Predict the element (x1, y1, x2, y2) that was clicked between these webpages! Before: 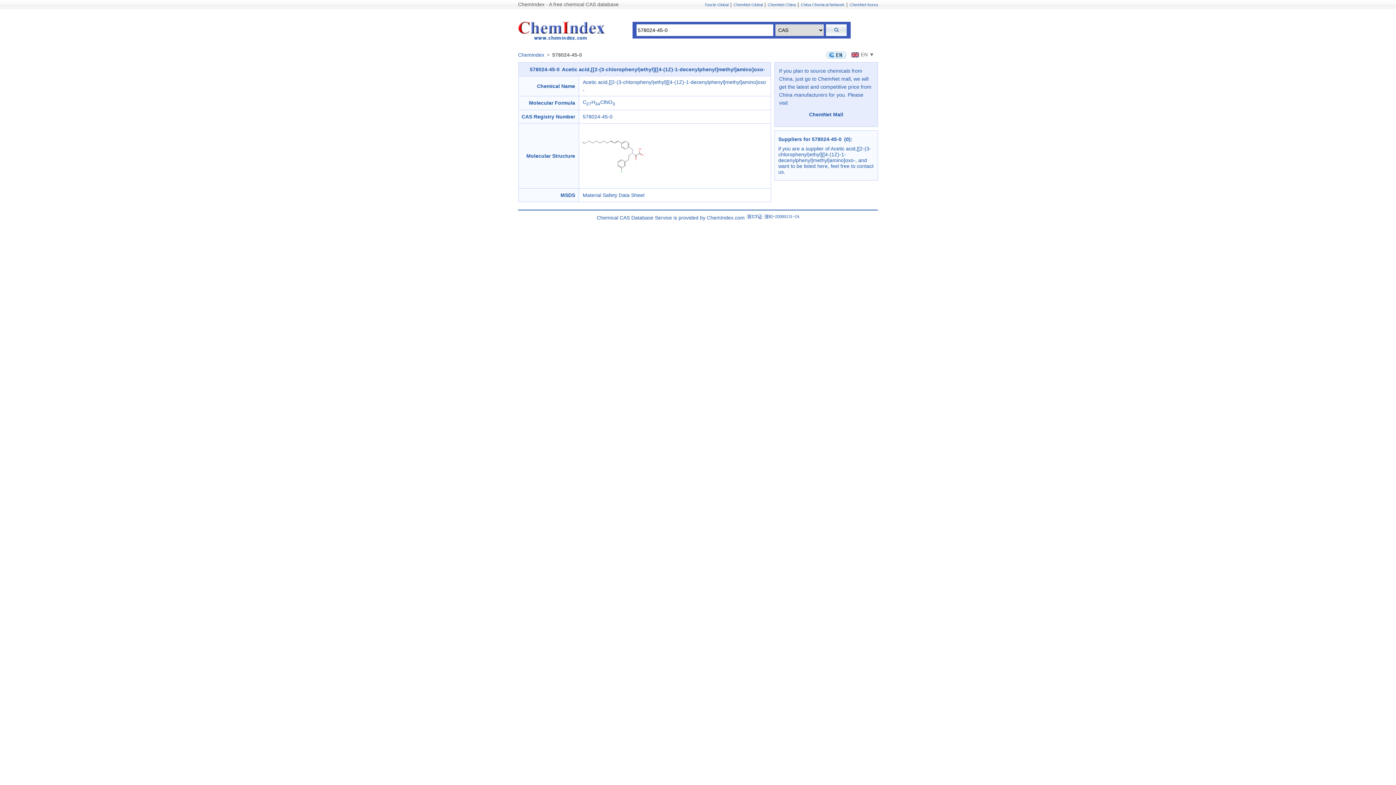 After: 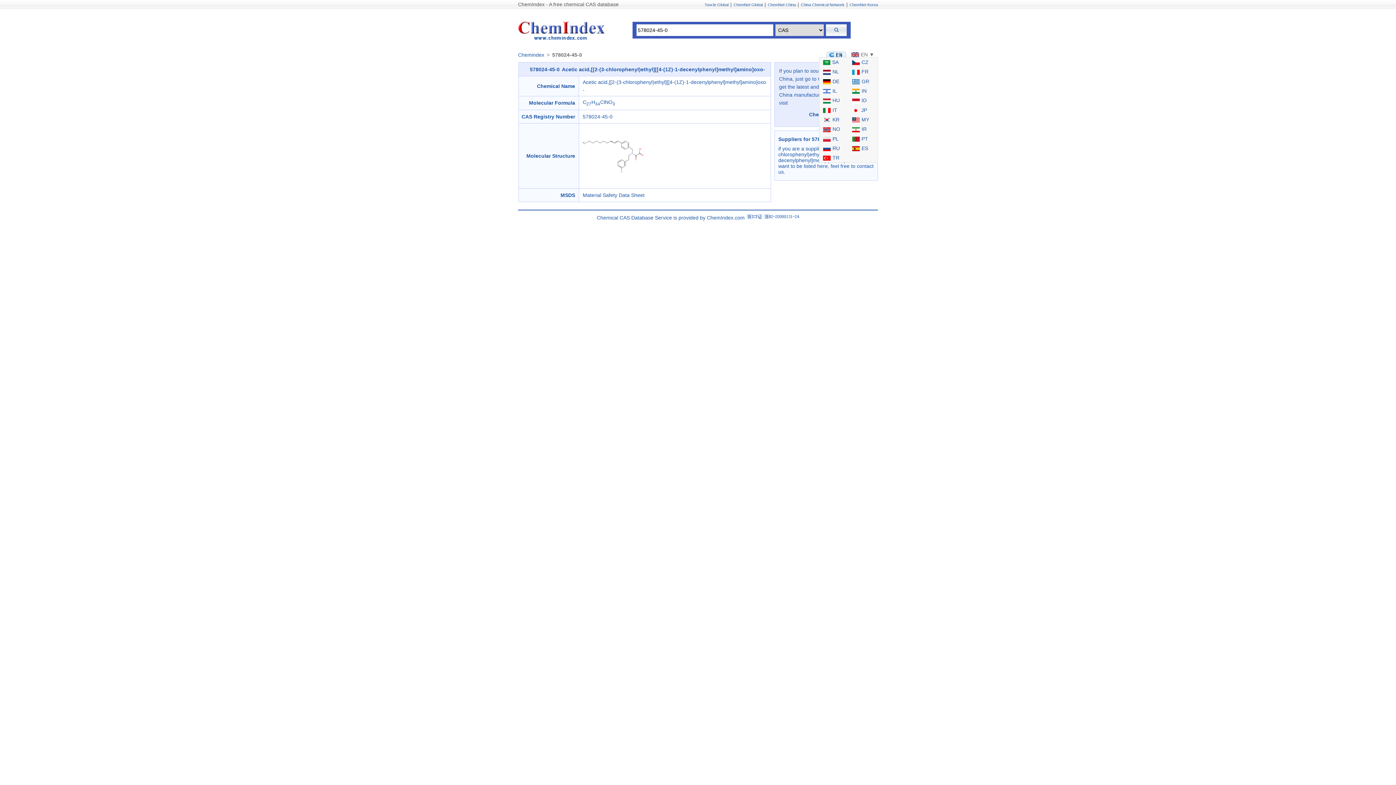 Action: label: EN ▼ bbox: (849, 51, 874, 57)